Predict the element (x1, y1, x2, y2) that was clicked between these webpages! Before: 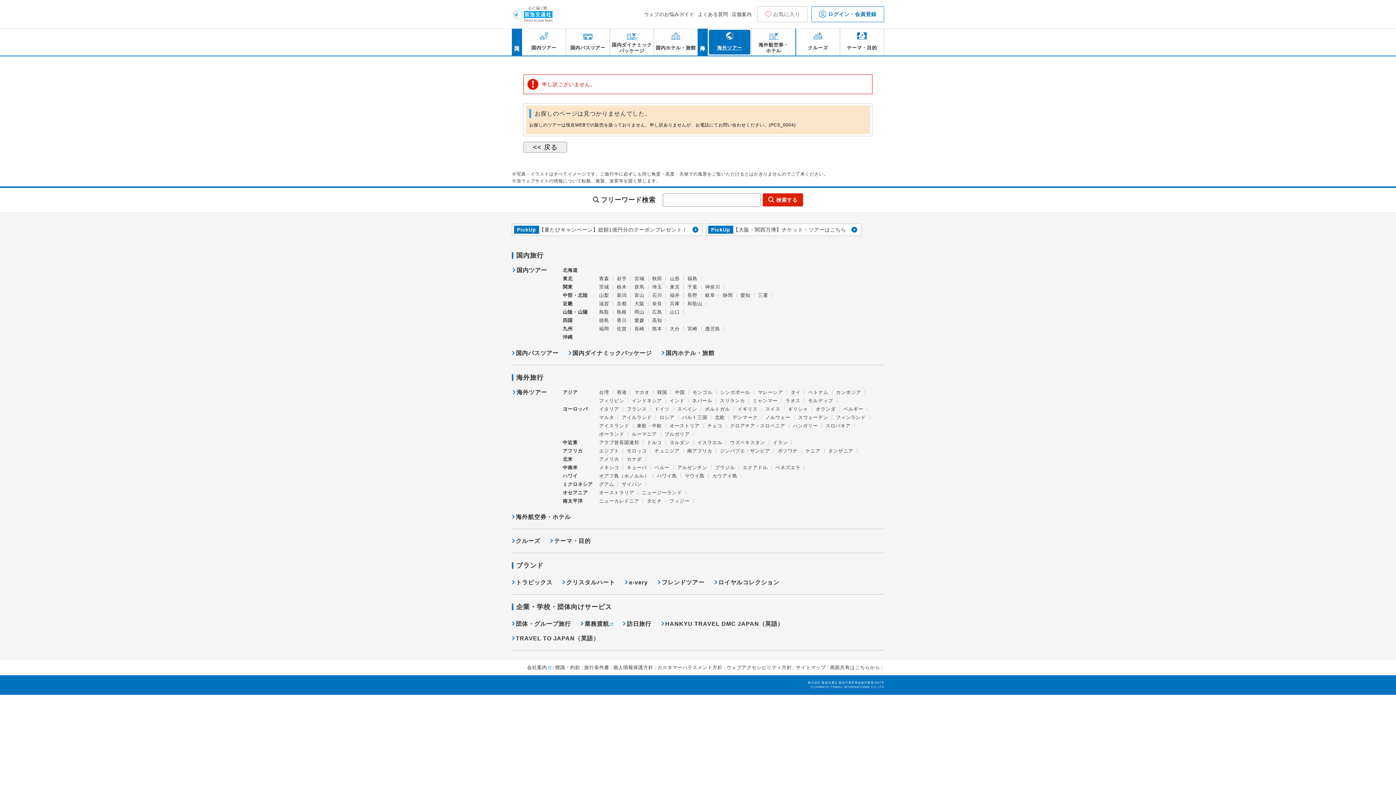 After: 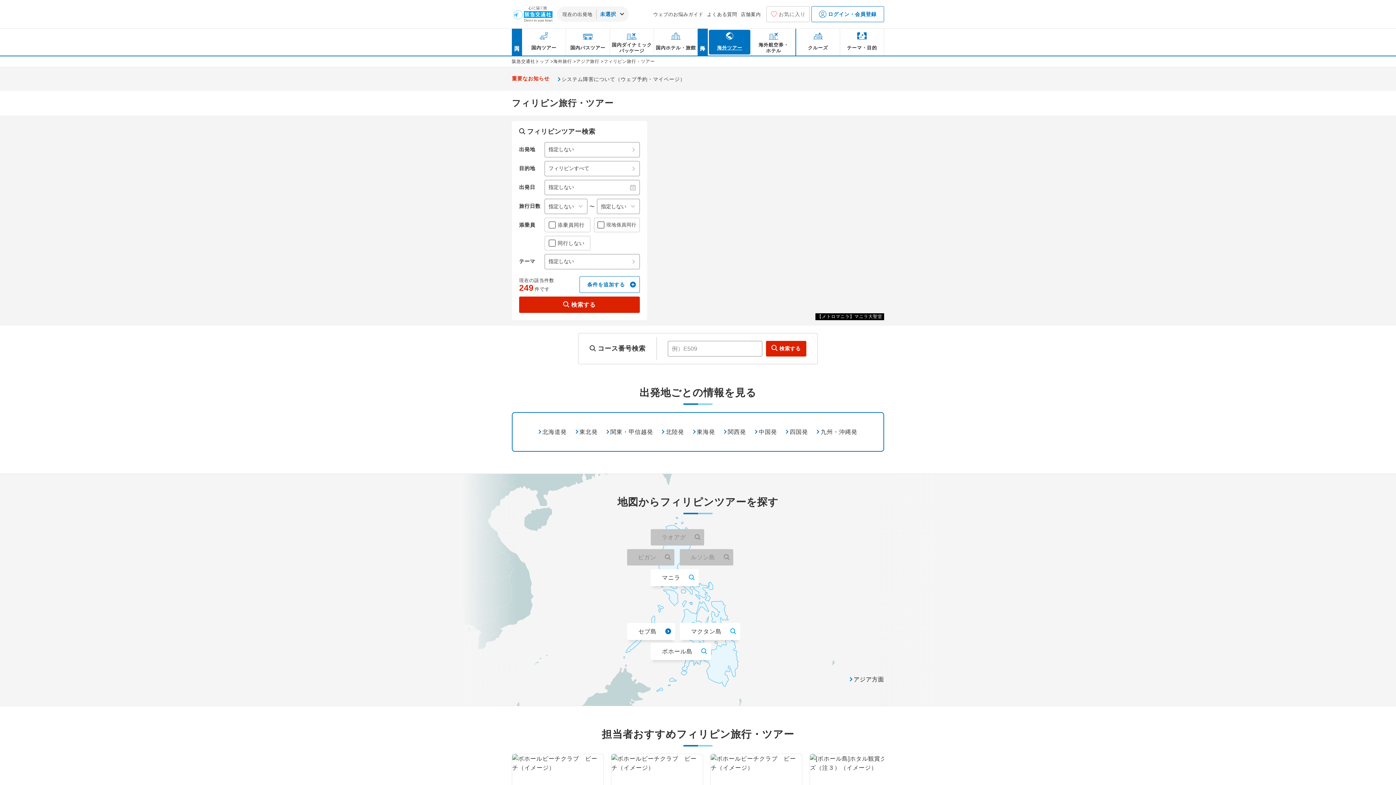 Action: bbox: (599, 398, 624, 403) label: フィリピン